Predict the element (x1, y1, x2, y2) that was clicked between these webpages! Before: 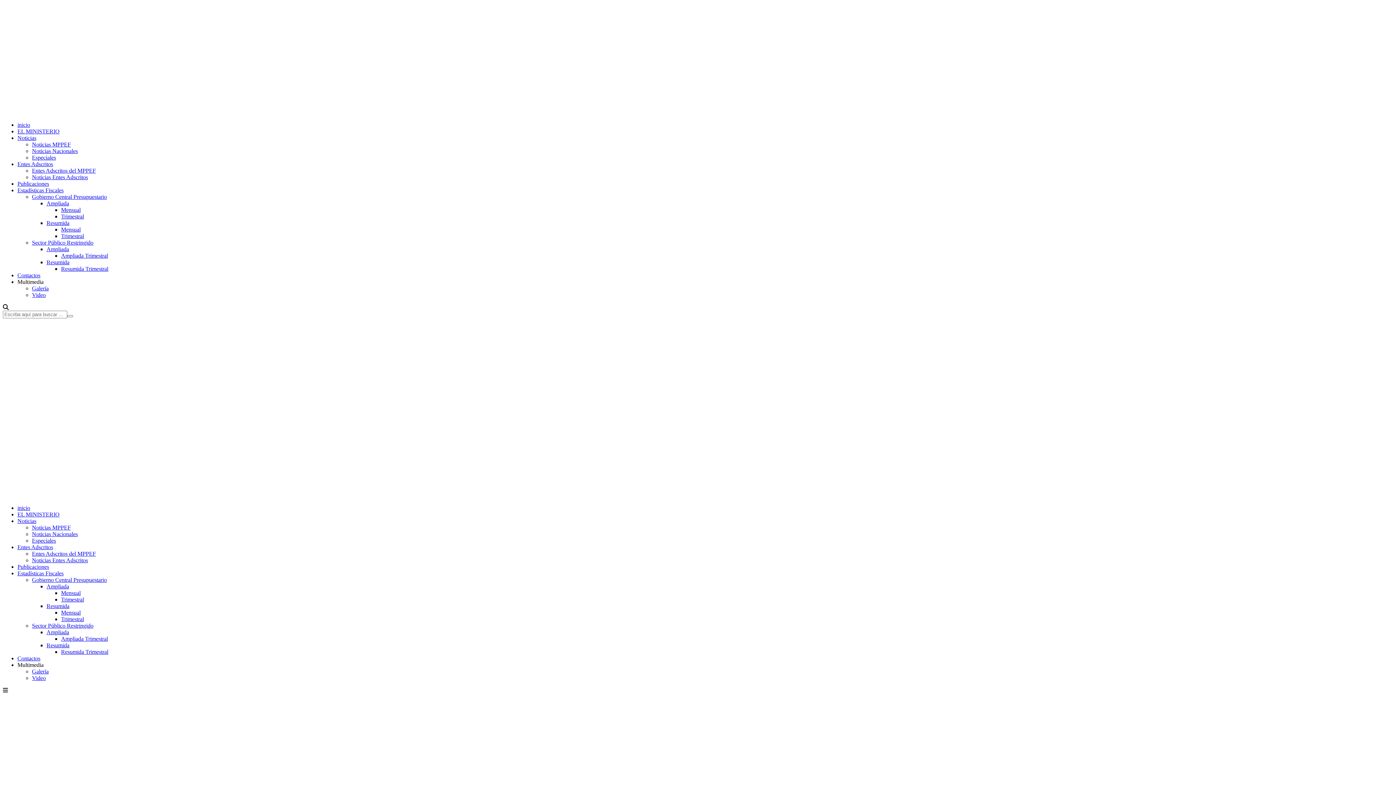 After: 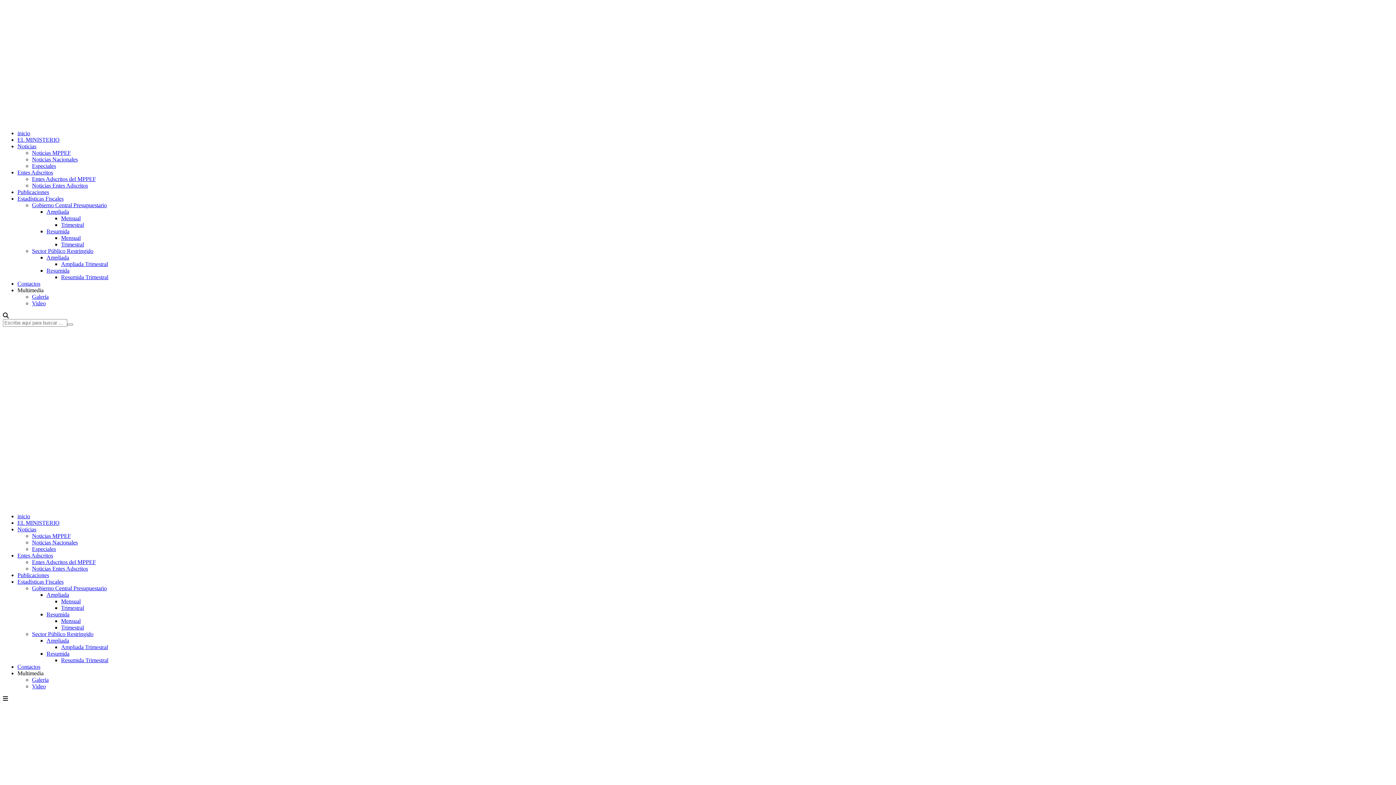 Action: label: inicio bbox: (17, 505, 30, 511)